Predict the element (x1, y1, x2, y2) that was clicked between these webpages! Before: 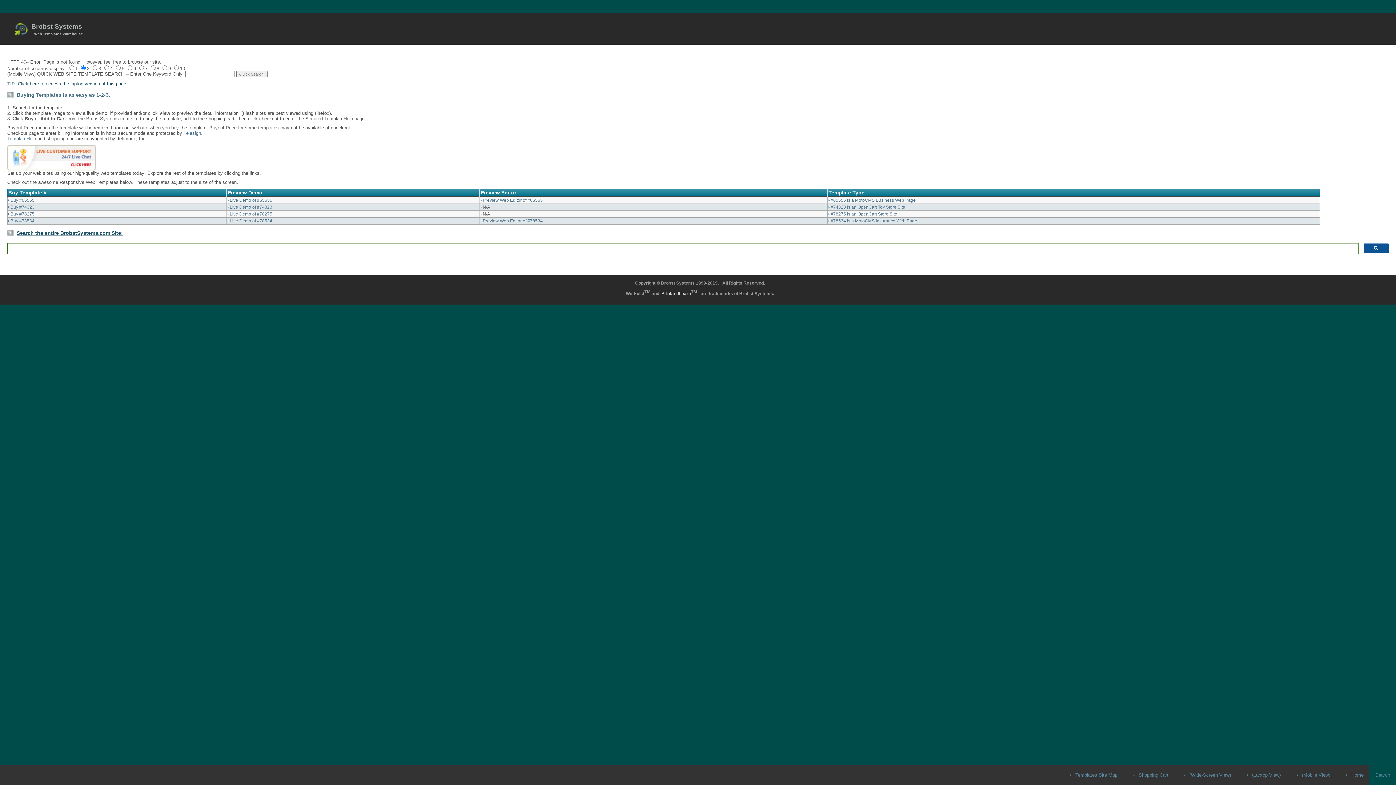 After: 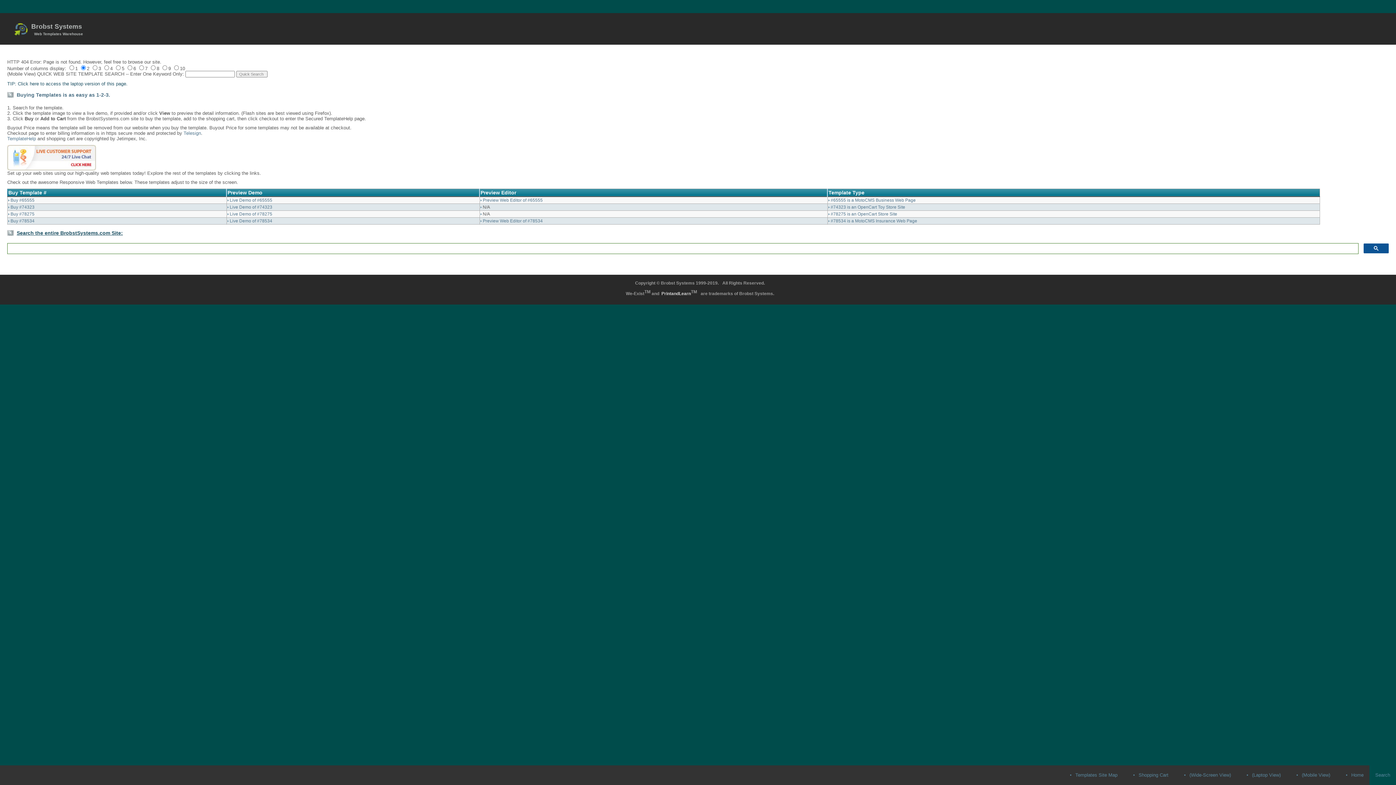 Action: bbox: (7, 154, 96, 160)